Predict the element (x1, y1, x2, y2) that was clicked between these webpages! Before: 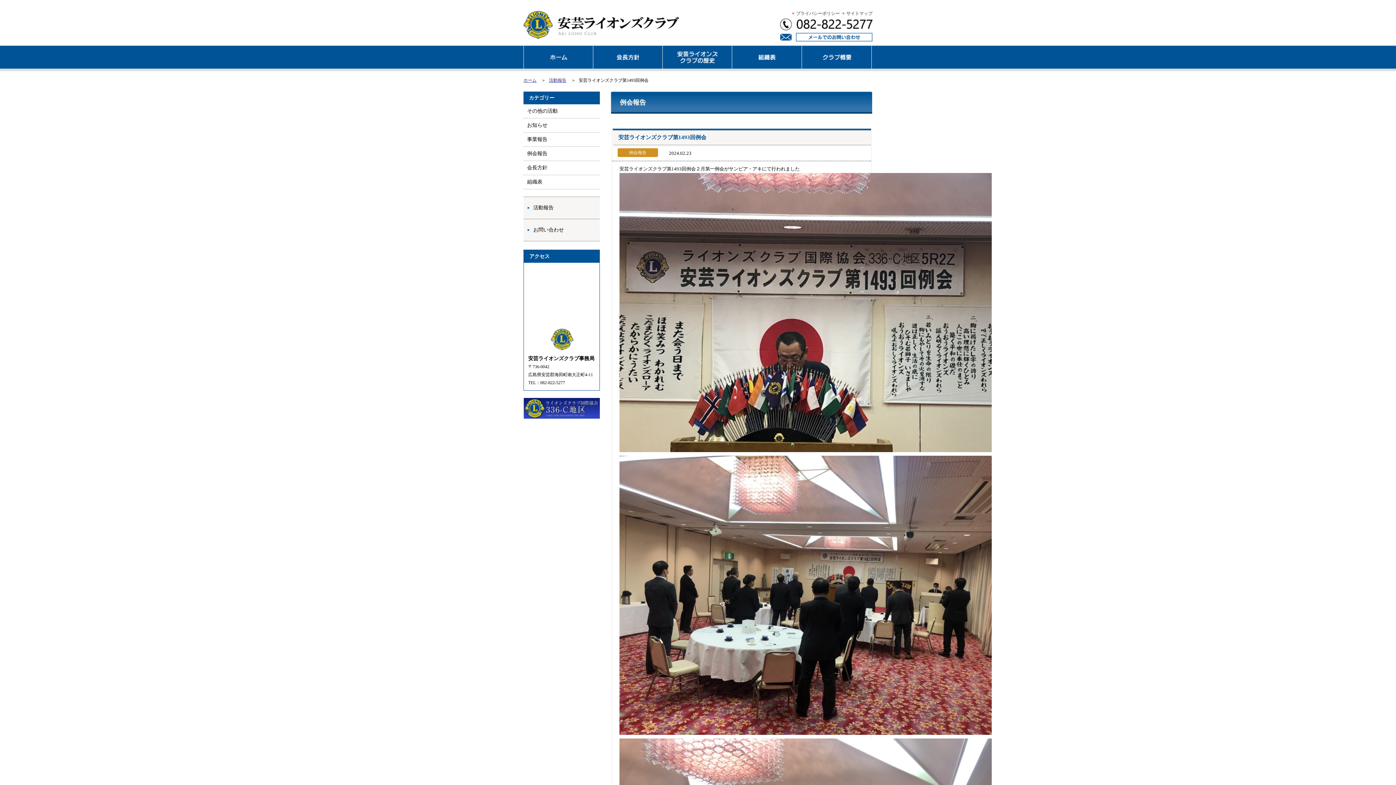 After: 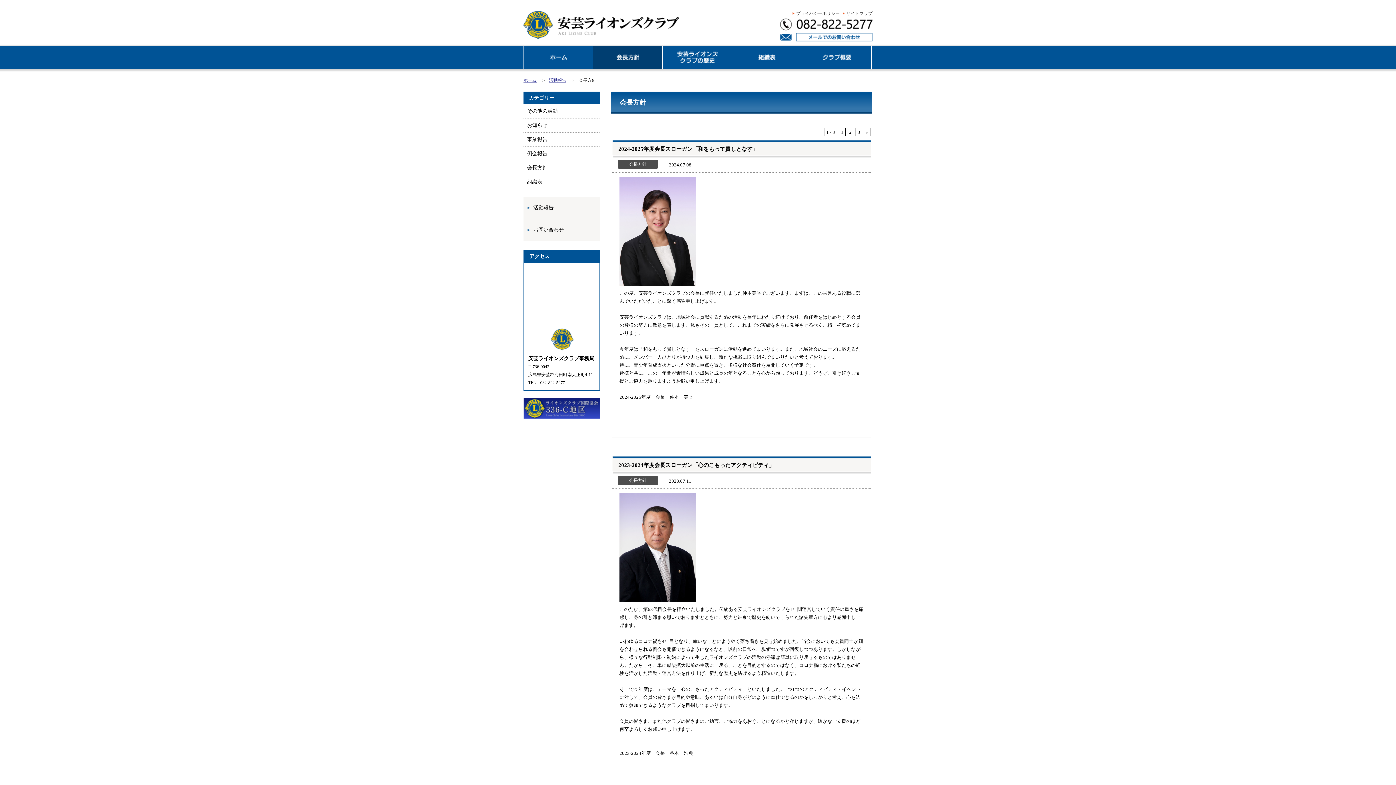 Action: label: 会長方針 bbox: (523, 161, 600, 174)